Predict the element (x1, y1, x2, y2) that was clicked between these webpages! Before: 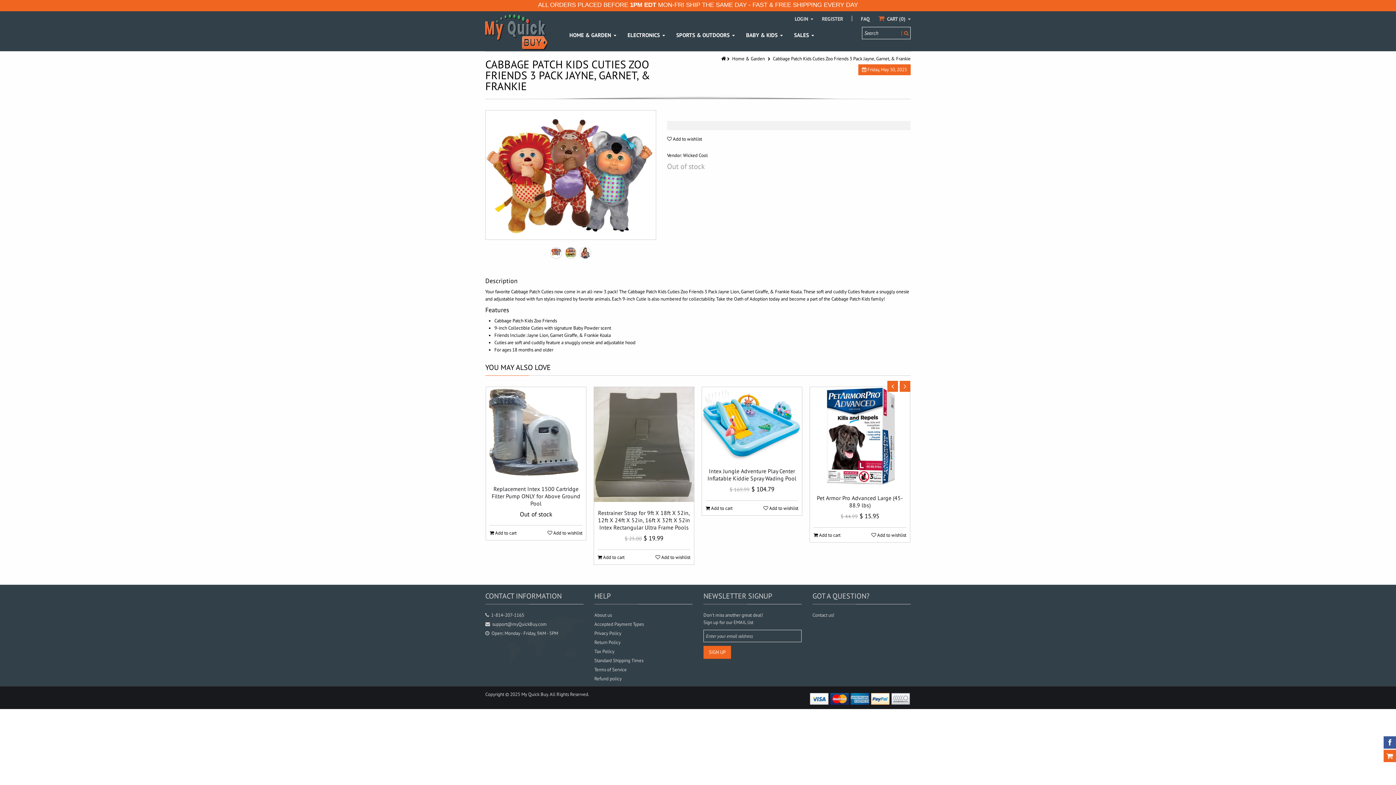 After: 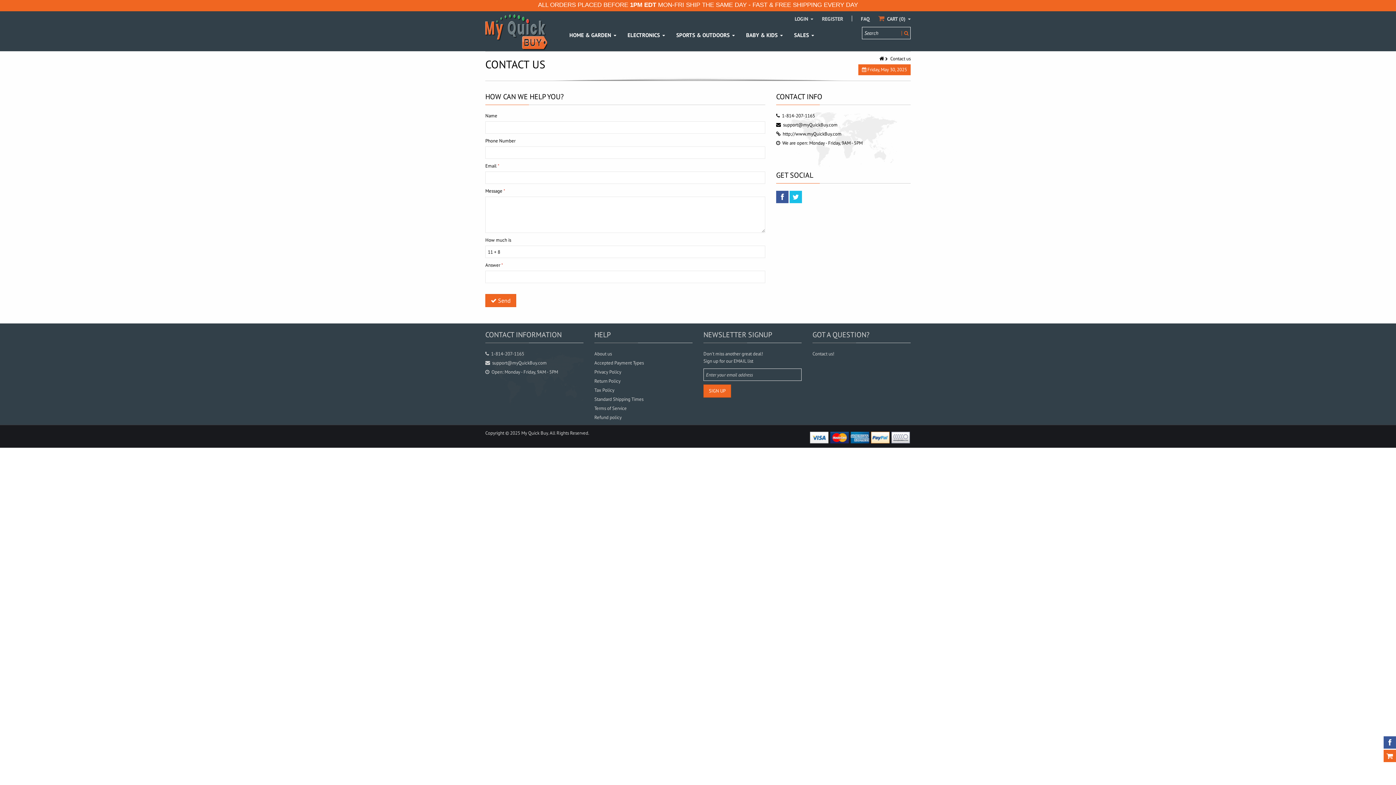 Action: bbox: (812, 612, 834, 618) label: Contact us!